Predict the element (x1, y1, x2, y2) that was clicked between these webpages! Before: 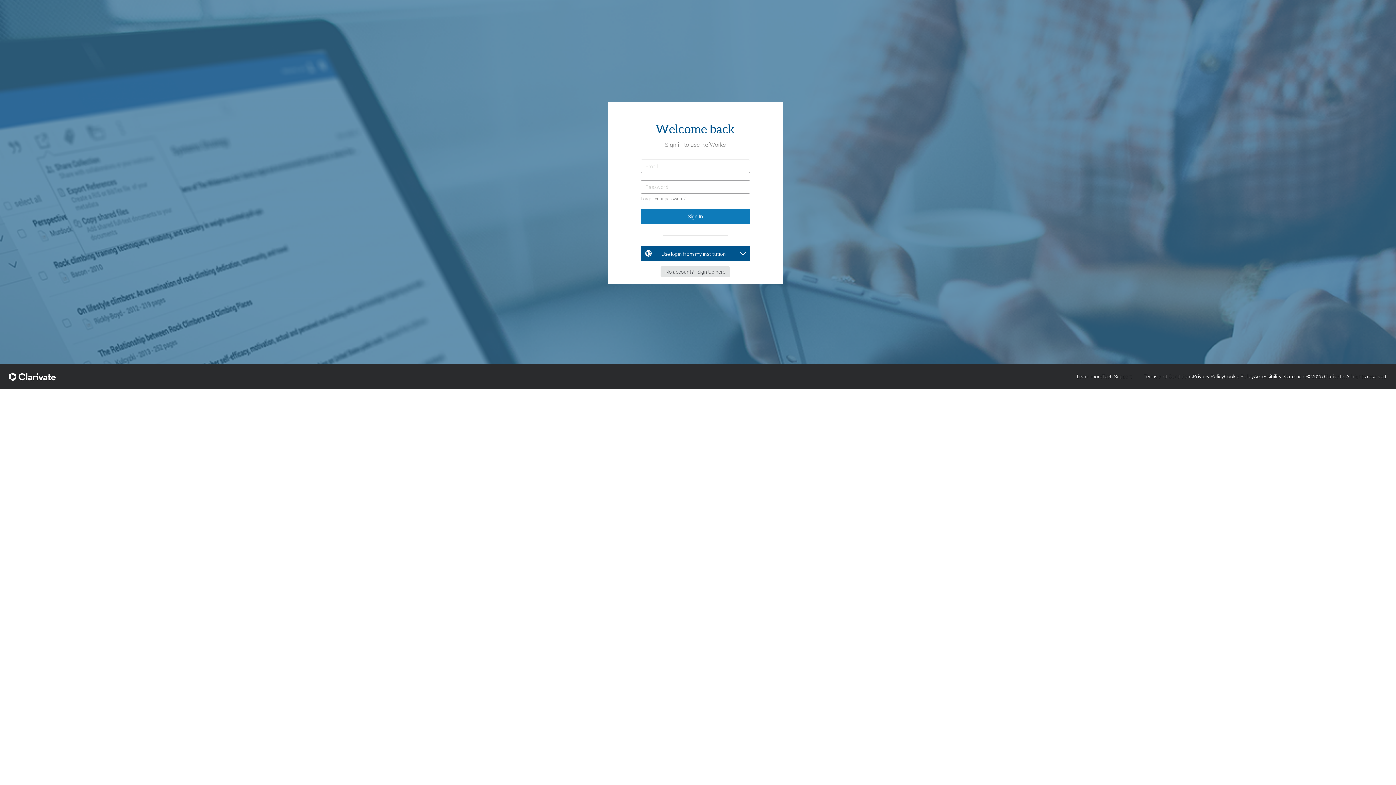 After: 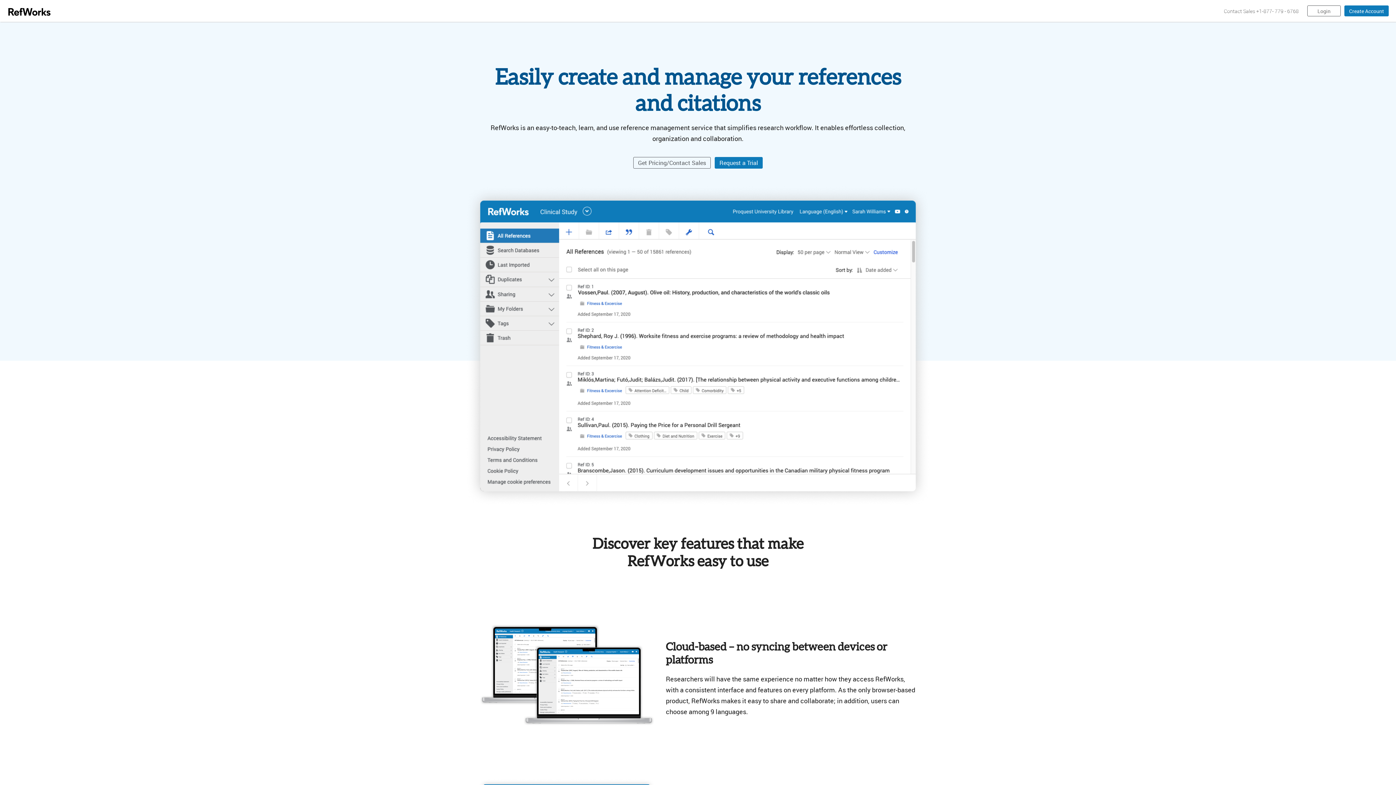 Action: label: Learn more bbox: (1077, 373, 1102, 380)